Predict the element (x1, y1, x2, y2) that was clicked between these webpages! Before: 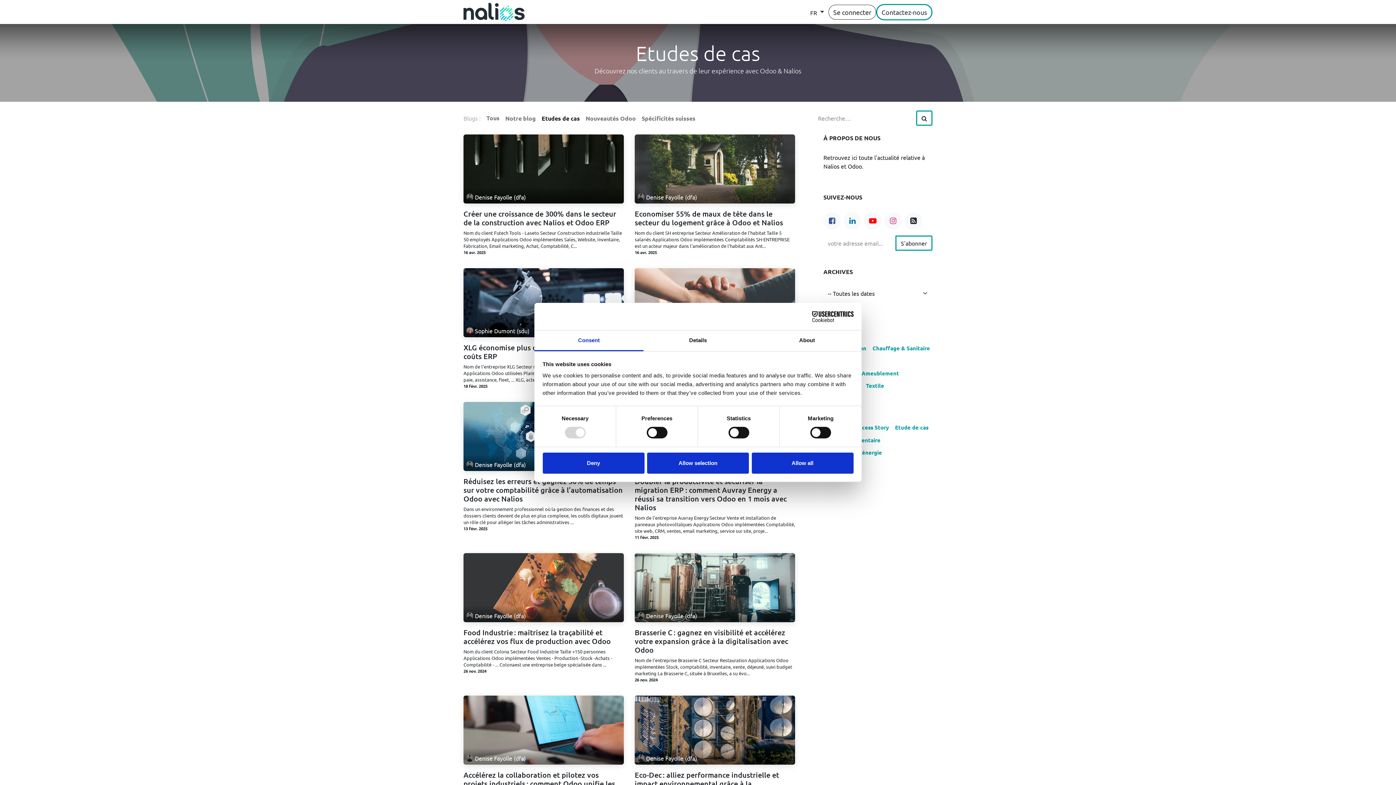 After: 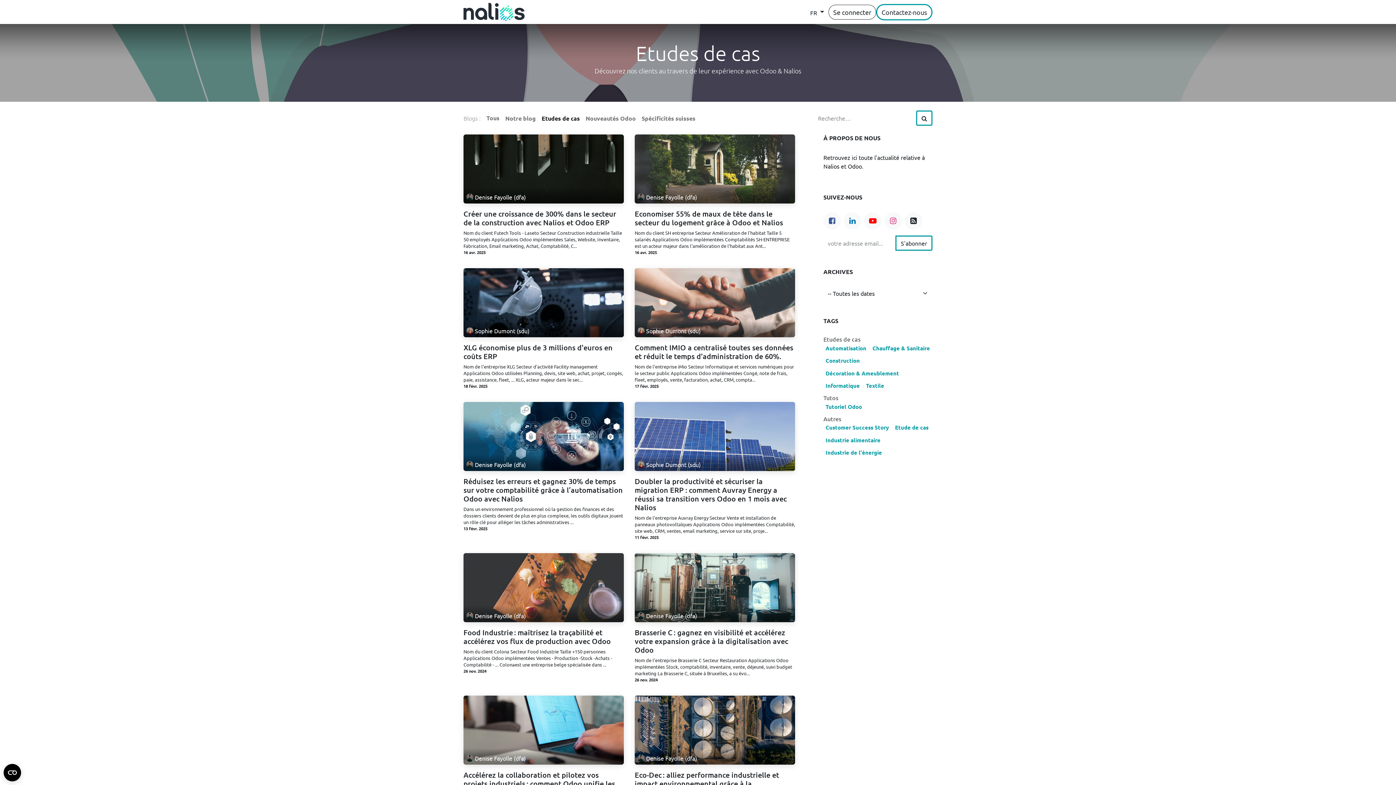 Action: bbox: (751, 452, 853, 473) label: Allow all